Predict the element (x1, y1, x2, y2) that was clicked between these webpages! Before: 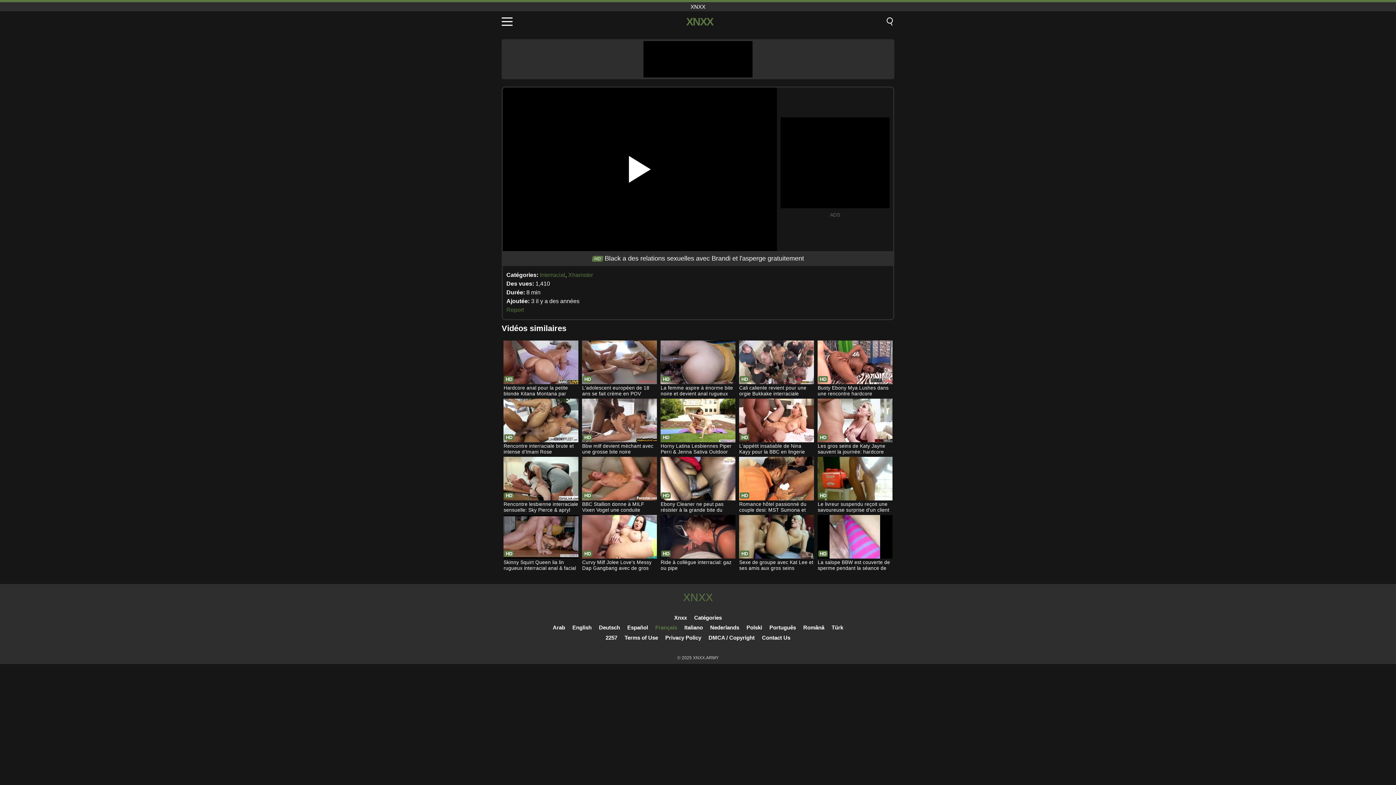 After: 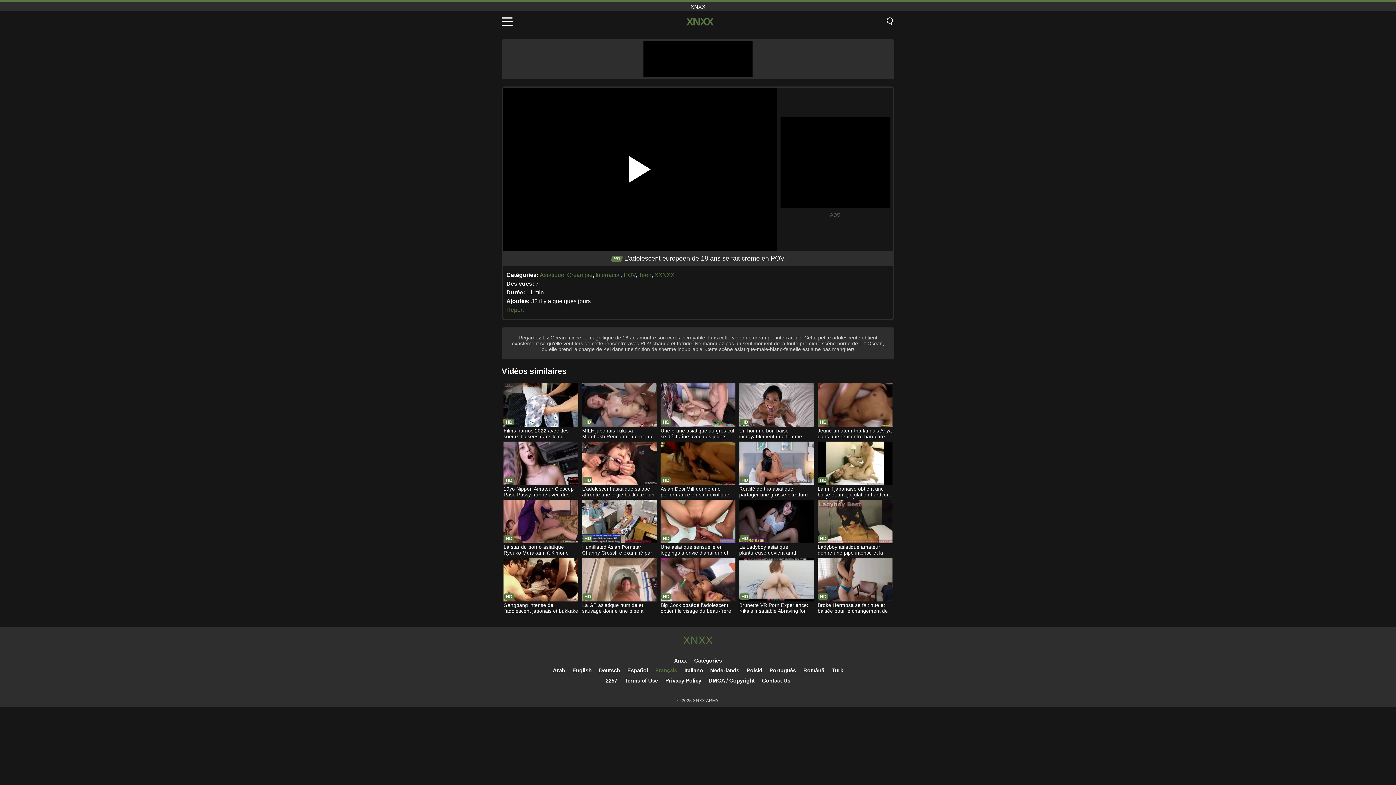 Action: label: L'adolescent européen de 18 ans se fait crème en POV bbox: (582, 340, 656, 397)